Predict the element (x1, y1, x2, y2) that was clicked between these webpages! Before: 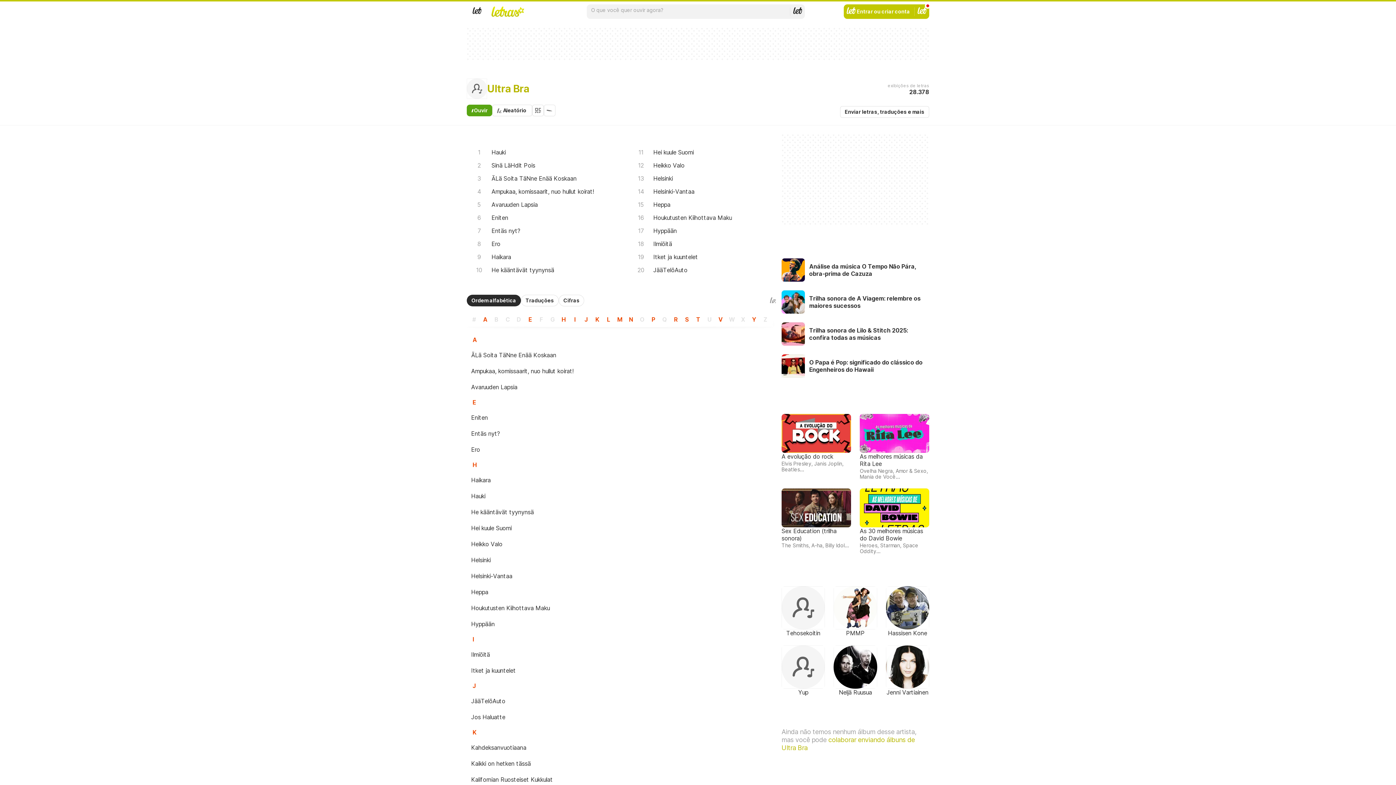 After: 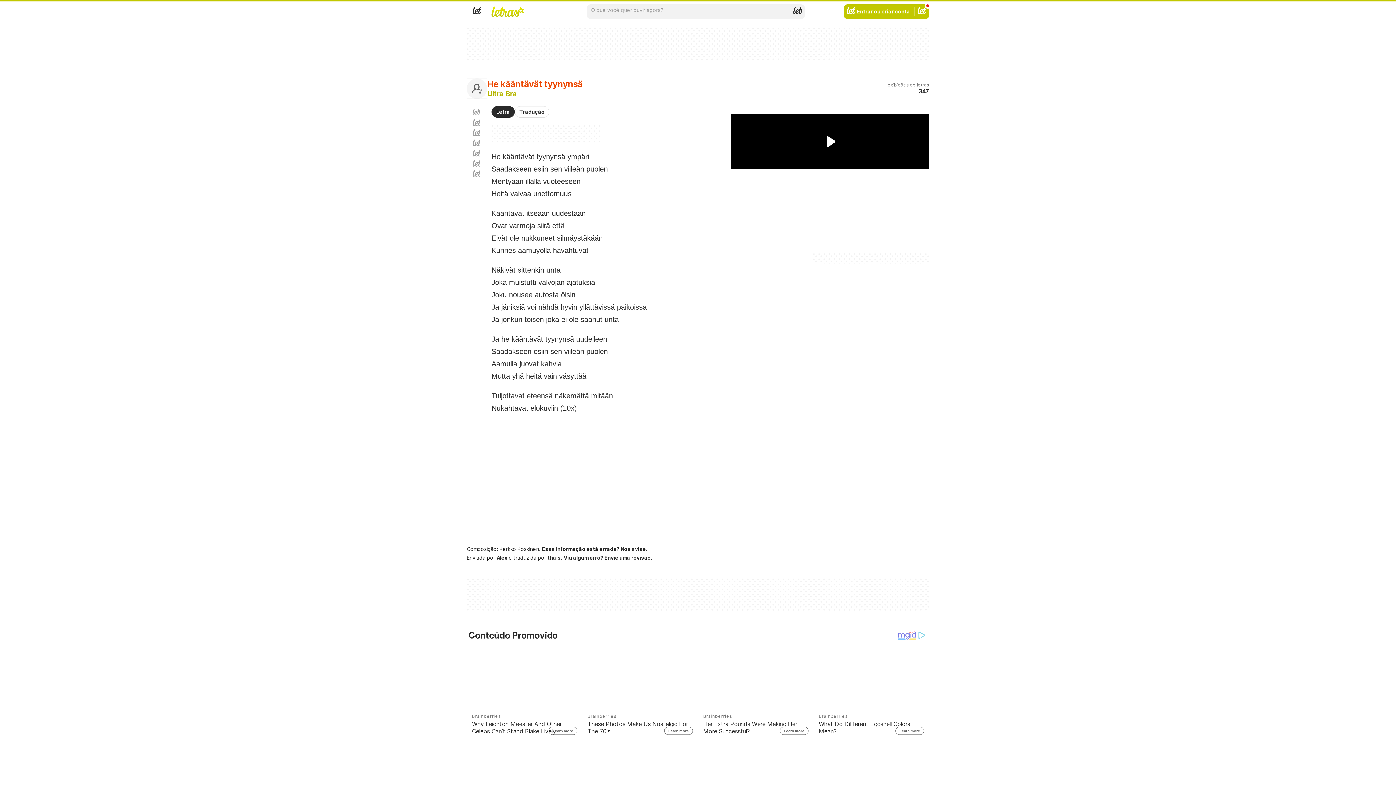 Action: bbox: (466, 504, 761, 520) label: He kääntävät tyynynsä